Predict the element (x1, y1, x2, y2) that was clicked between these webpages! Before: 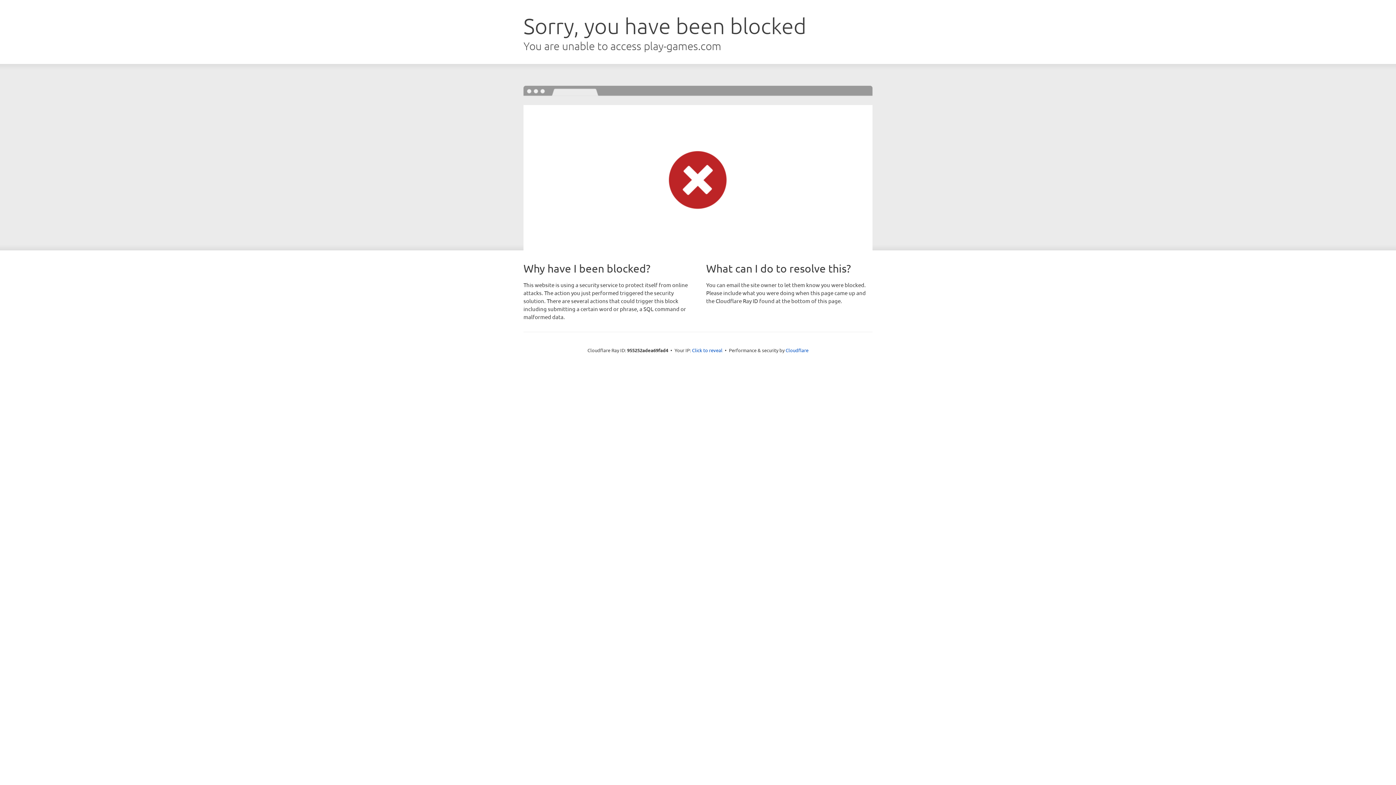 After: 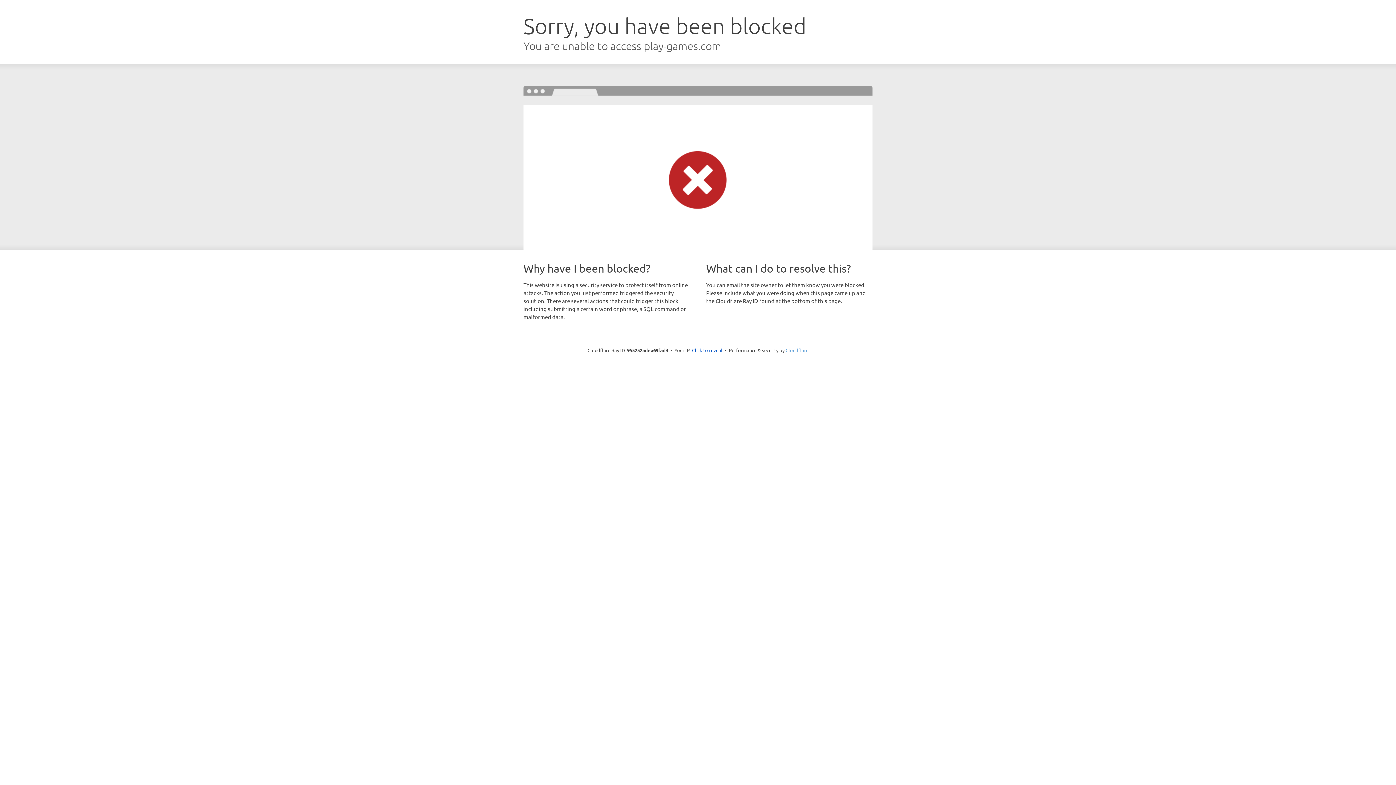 Action: bbox: (785, 347, 808, 353) label: Cloudflare